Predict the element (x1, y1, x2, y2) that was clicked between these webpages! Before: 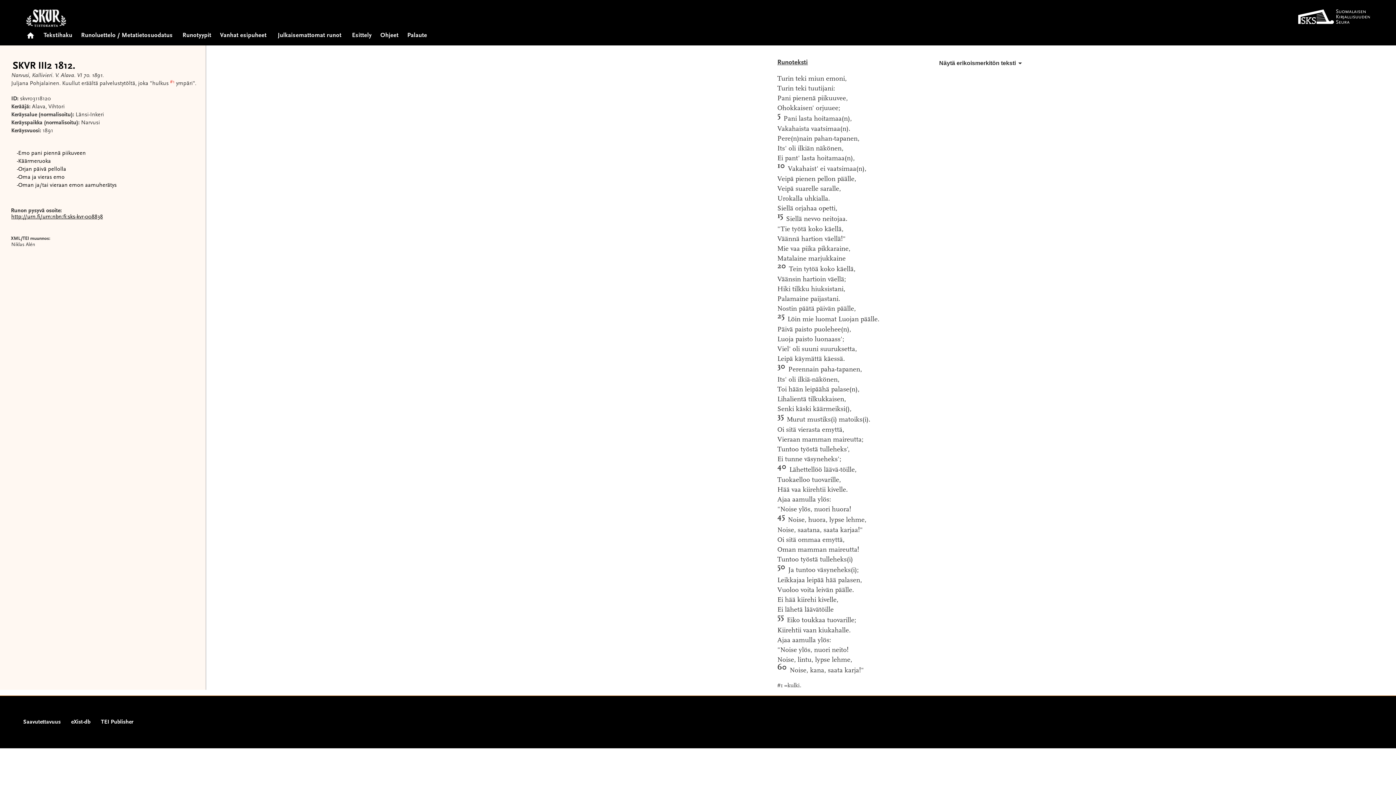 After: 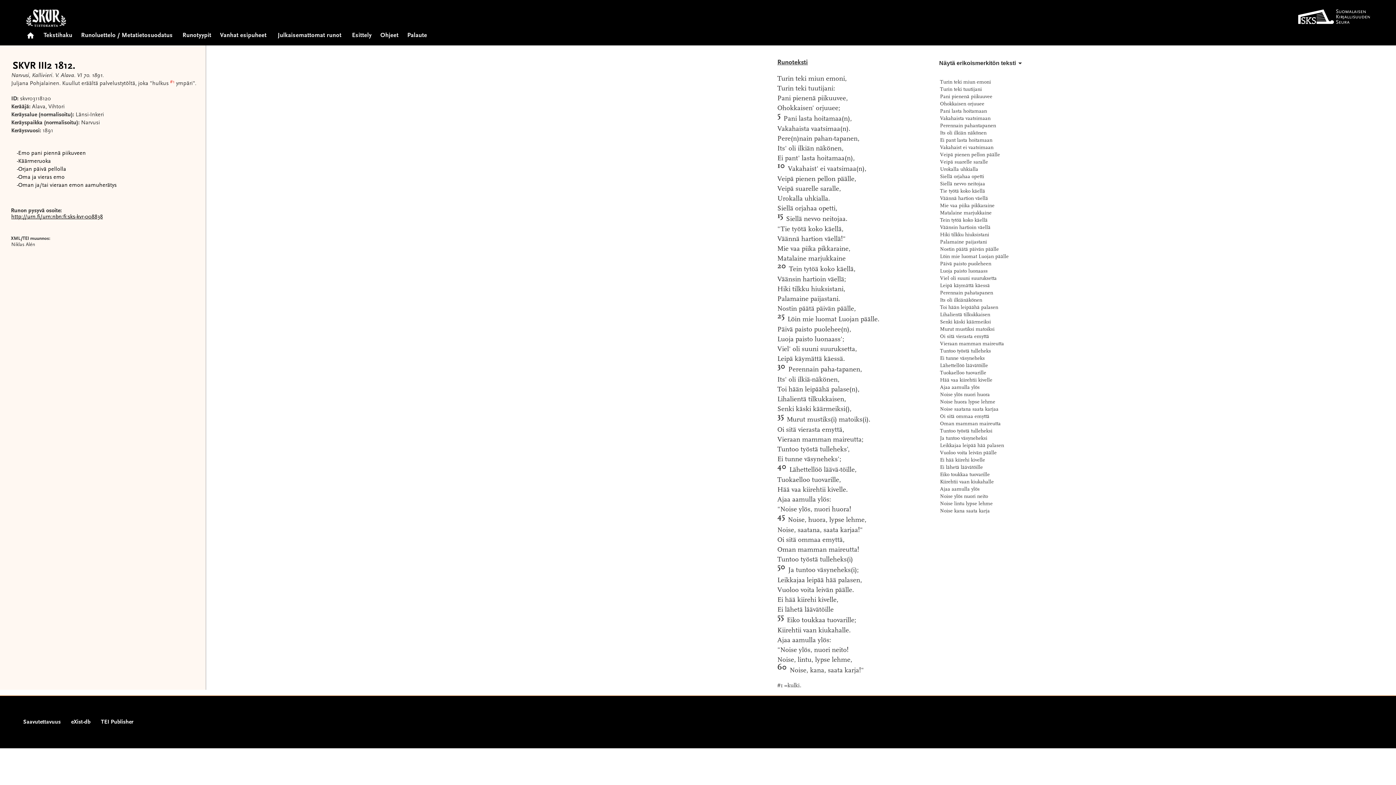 Action: label: Näytä erikoismerkitön teksti bbox: (936, 54, 1028, 71)